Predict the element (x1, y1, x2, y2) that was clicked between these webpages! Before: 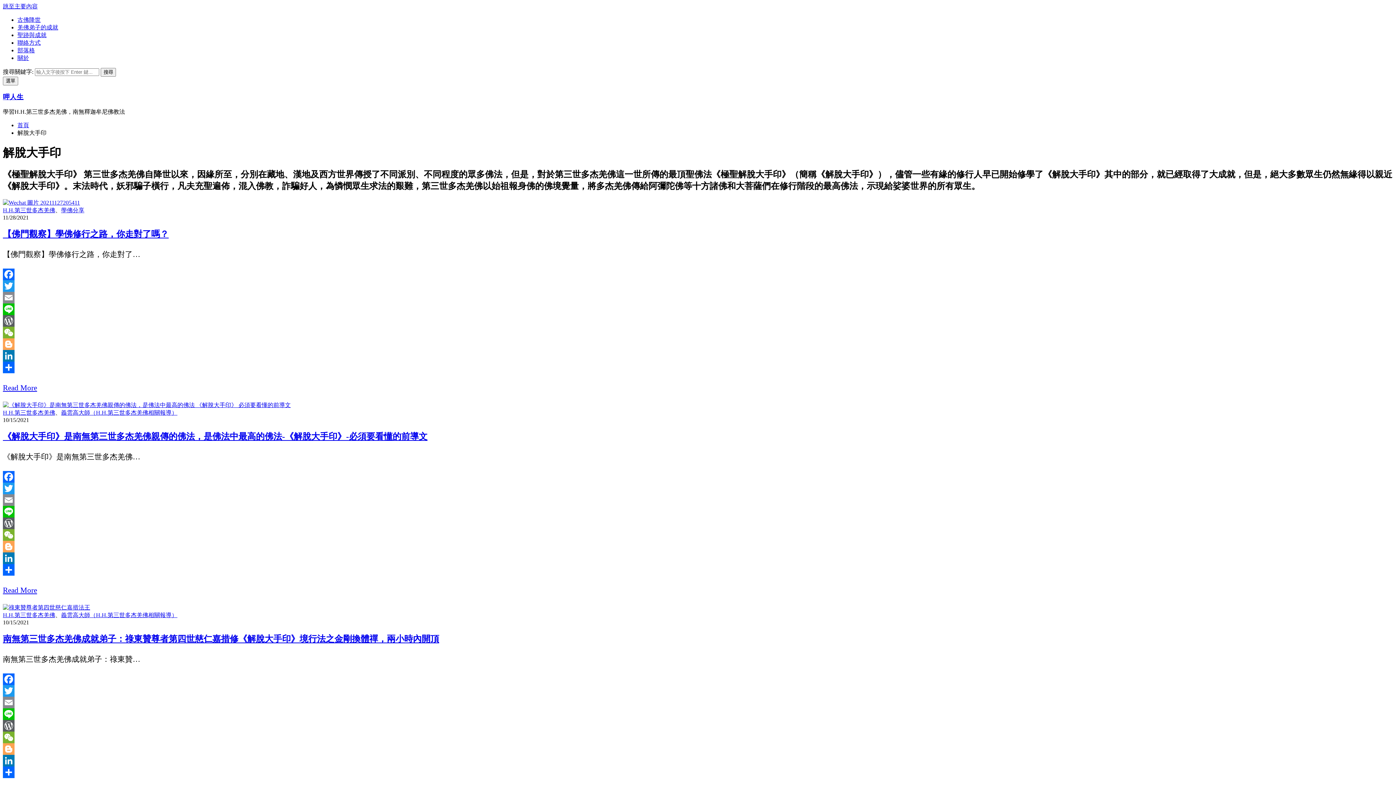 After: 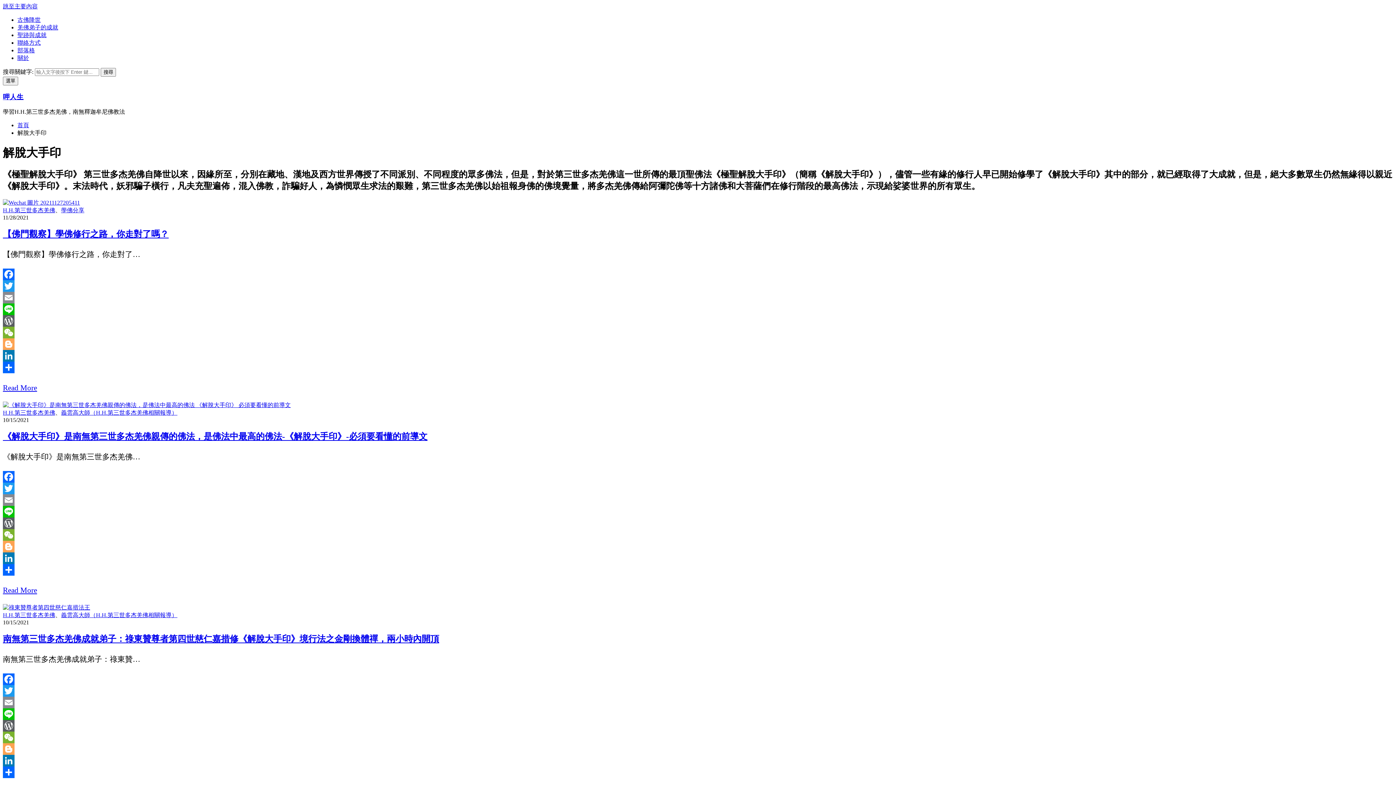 Action: label: WordPress bbox: (2, 720, 1393, 731)